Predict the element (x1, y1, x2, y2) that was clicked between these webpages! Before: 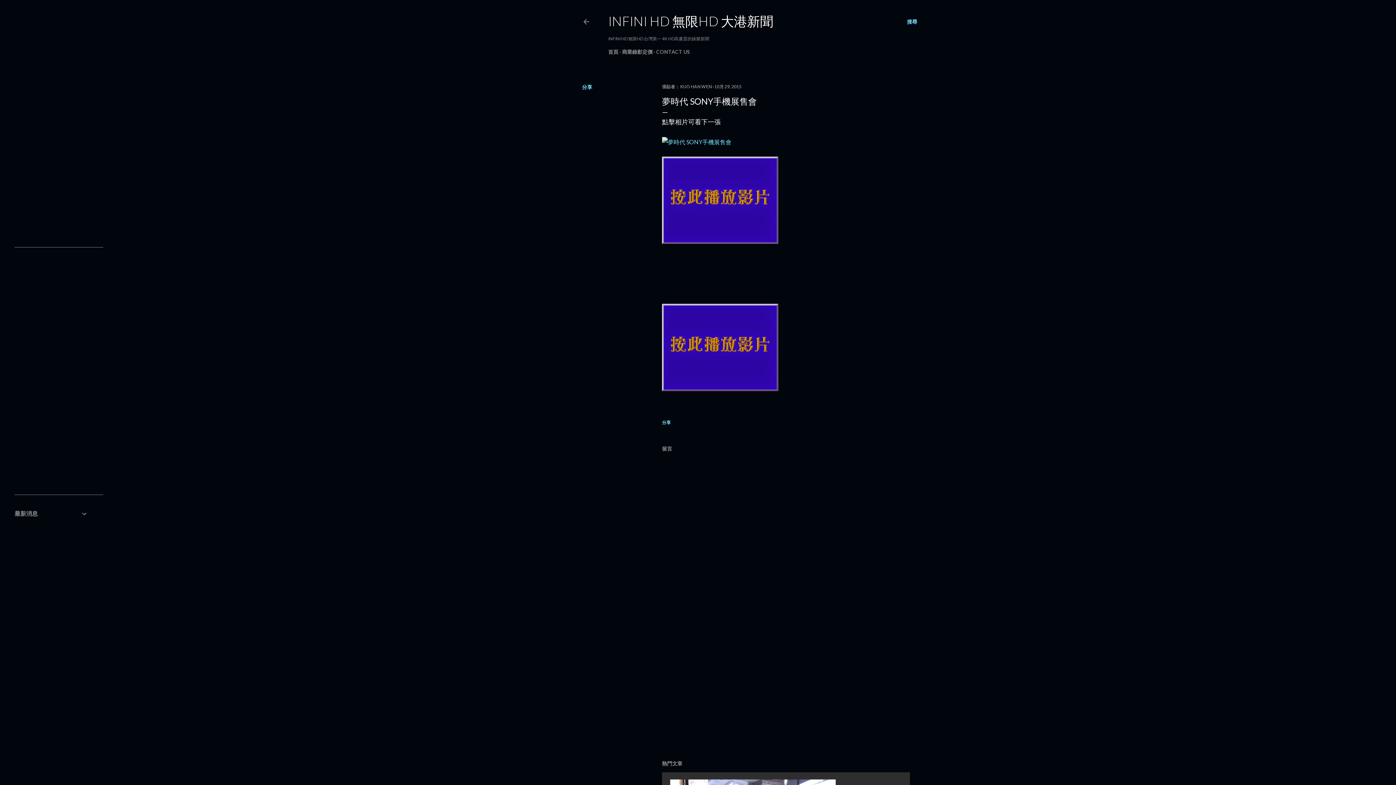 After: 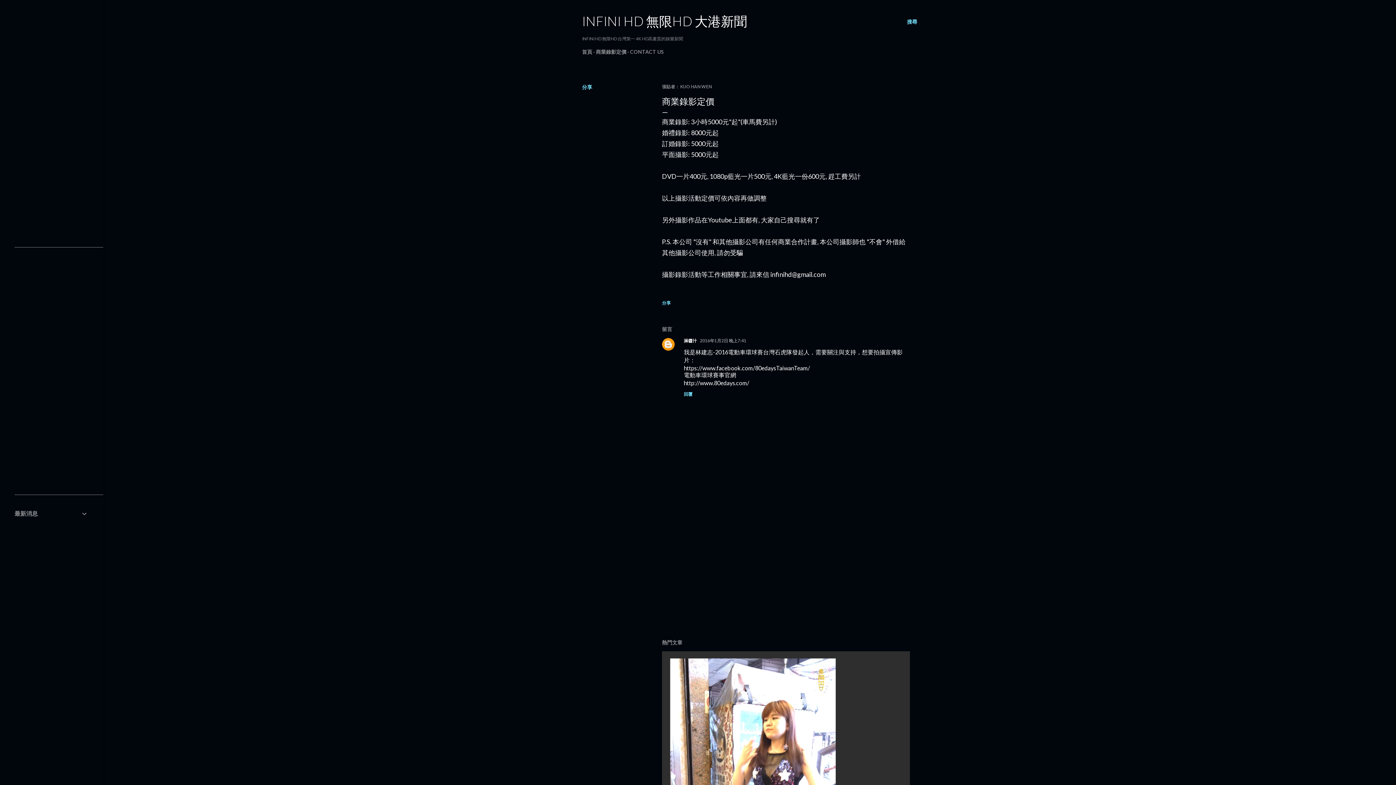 Action: label: 商業錄影定價 bbox: (622, 48, 652, 54)